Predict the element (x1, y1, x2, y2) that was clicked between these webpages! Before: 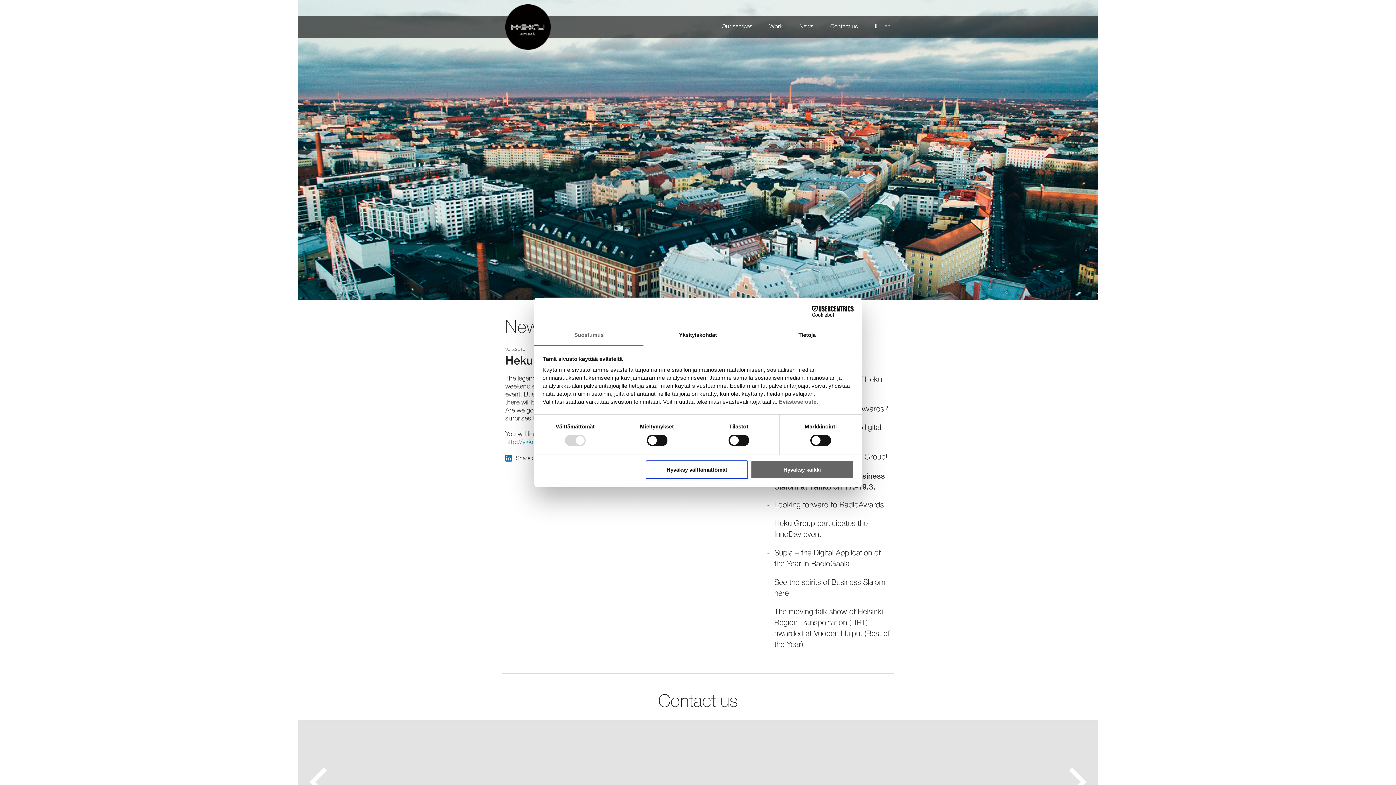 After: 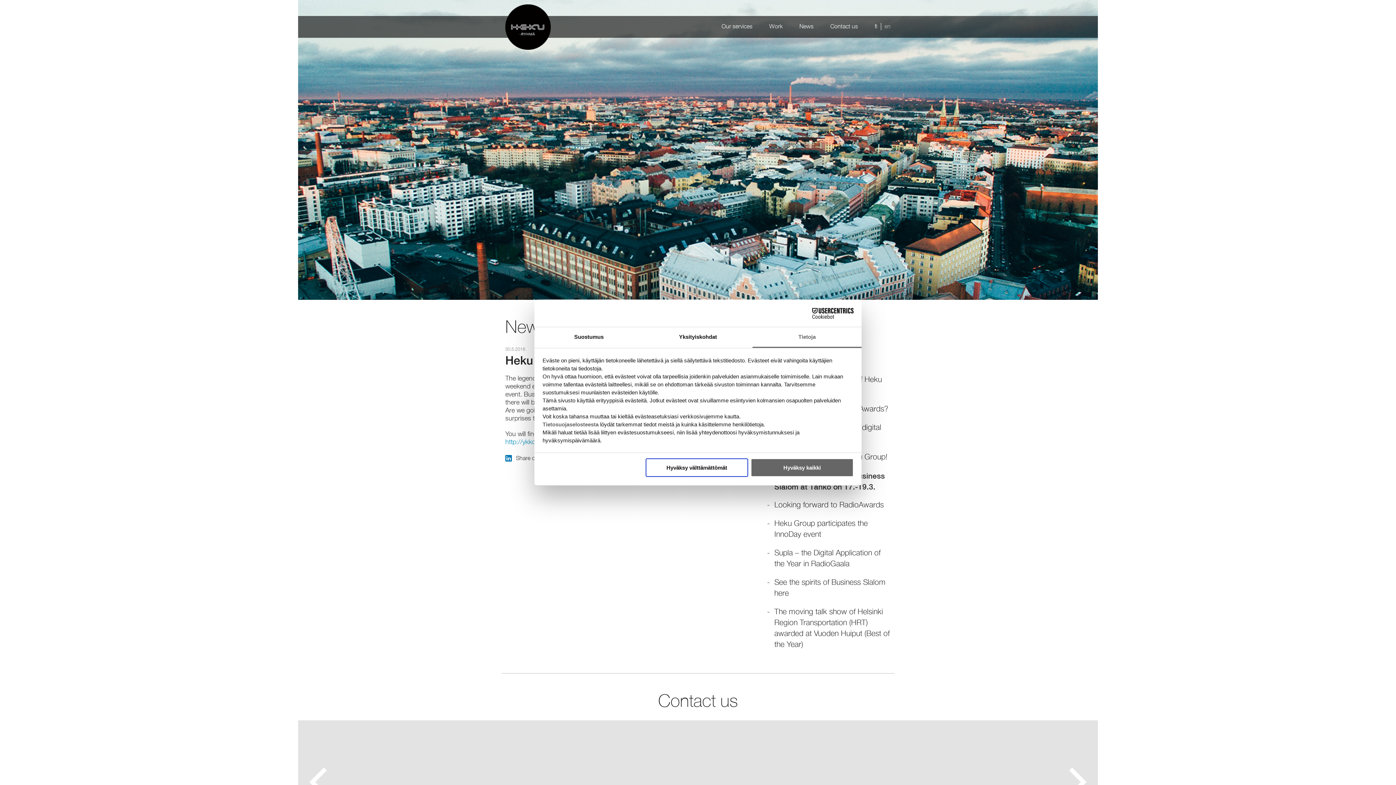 Action: bbox: (752, 325, 861, 346) label: Tietoja